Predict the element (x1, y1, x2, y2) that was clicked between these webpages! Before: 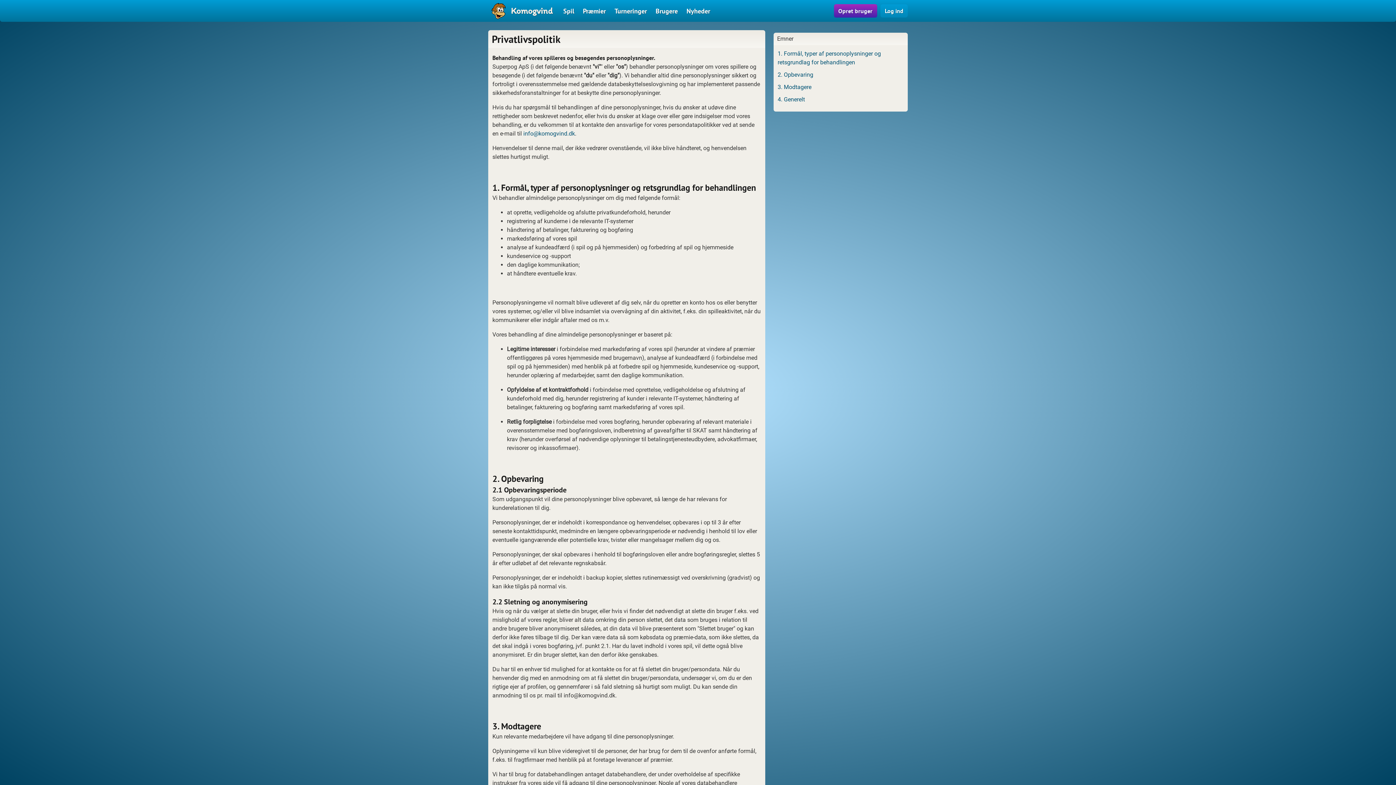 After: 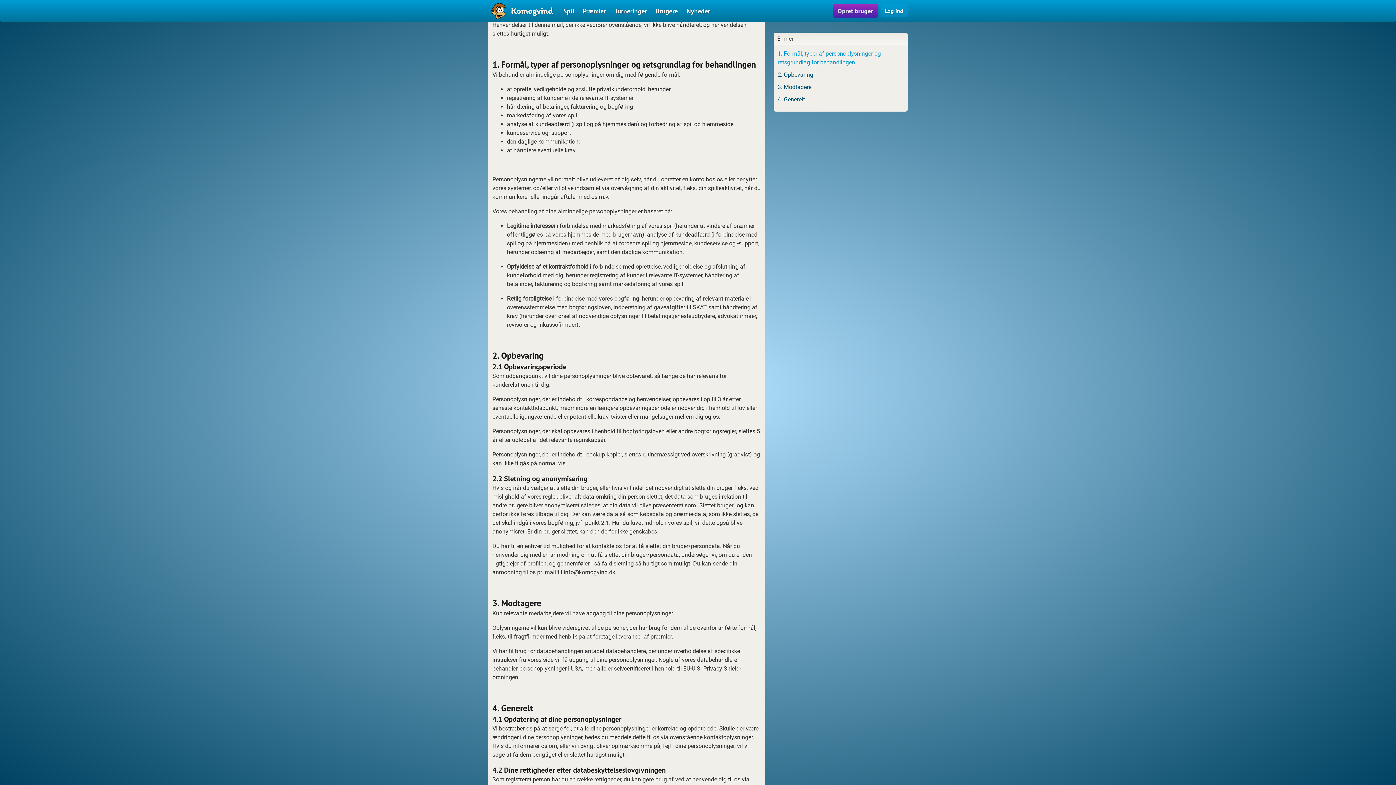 Action: label: 1. Formål, typer af personoplysninger og retsgrundlag for behandlingen bbox: (777, 49, 903, 66)